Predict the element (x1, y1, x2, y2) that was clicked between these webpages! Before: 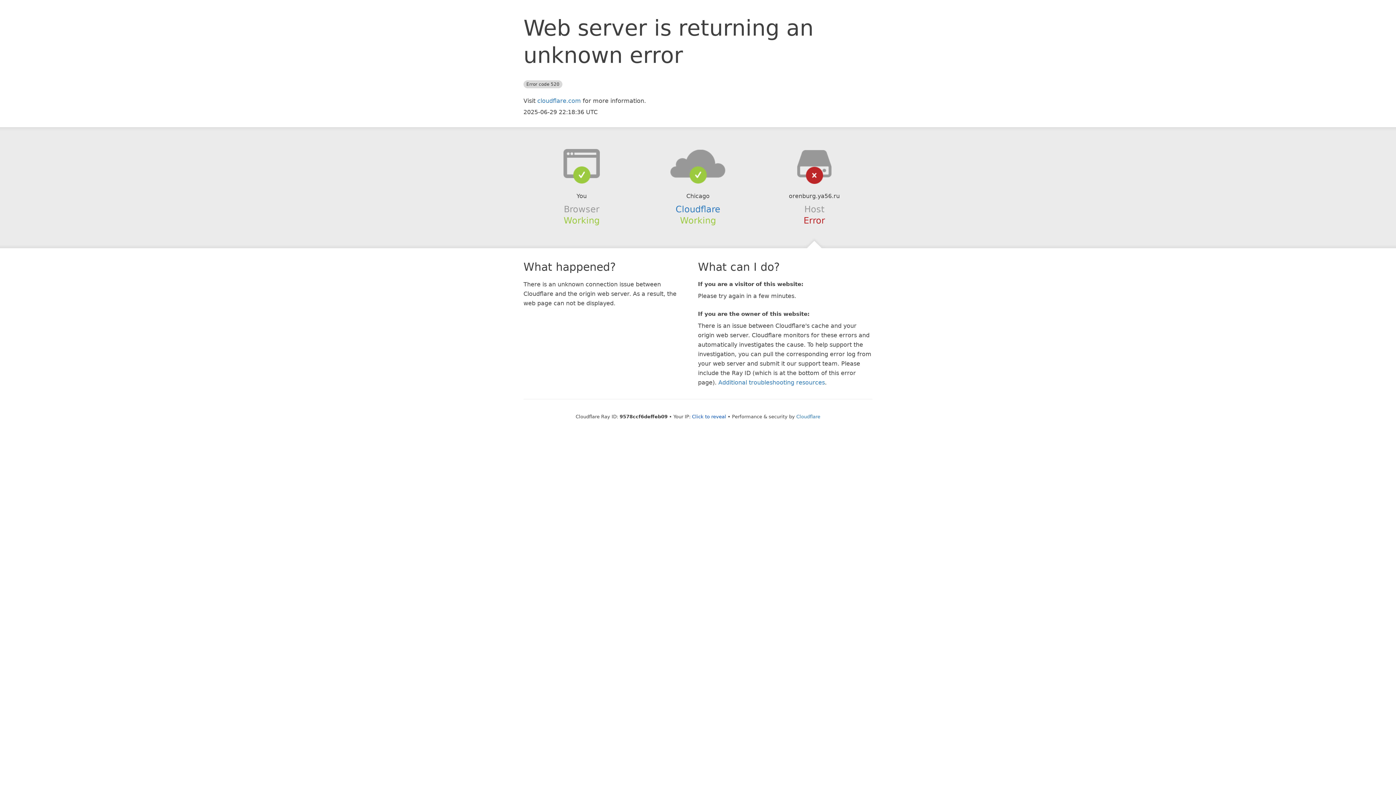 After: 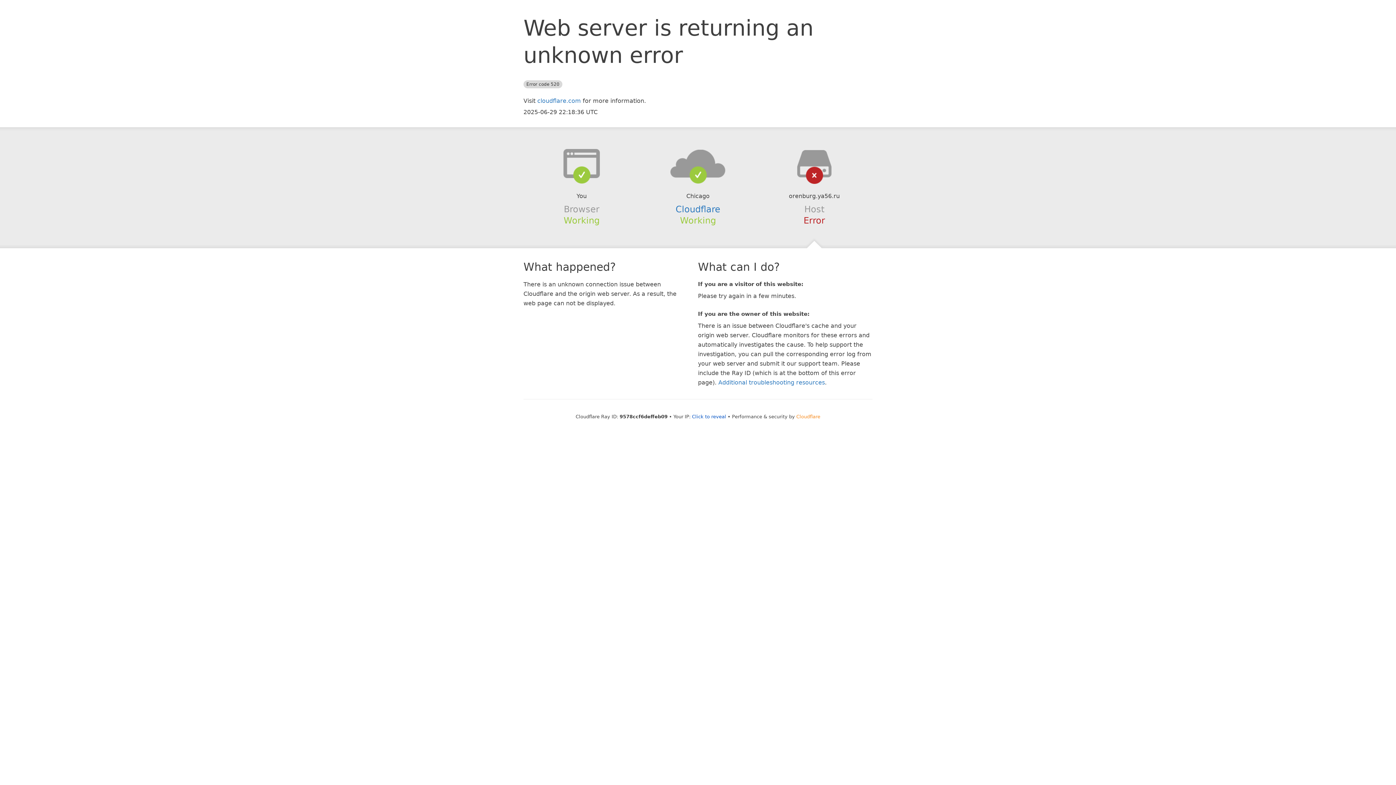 Action: bbox: (796, 414, 820, 419) label: Cloudflare